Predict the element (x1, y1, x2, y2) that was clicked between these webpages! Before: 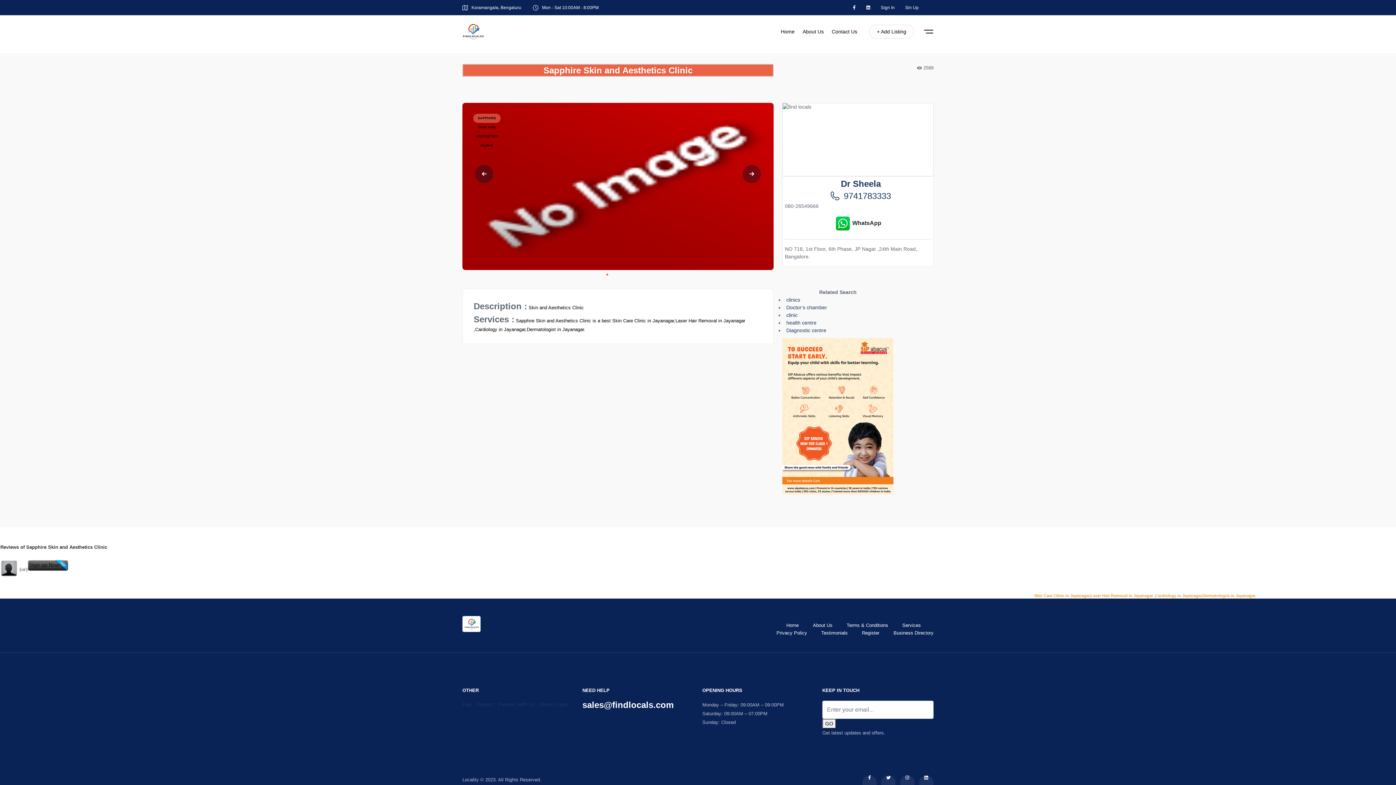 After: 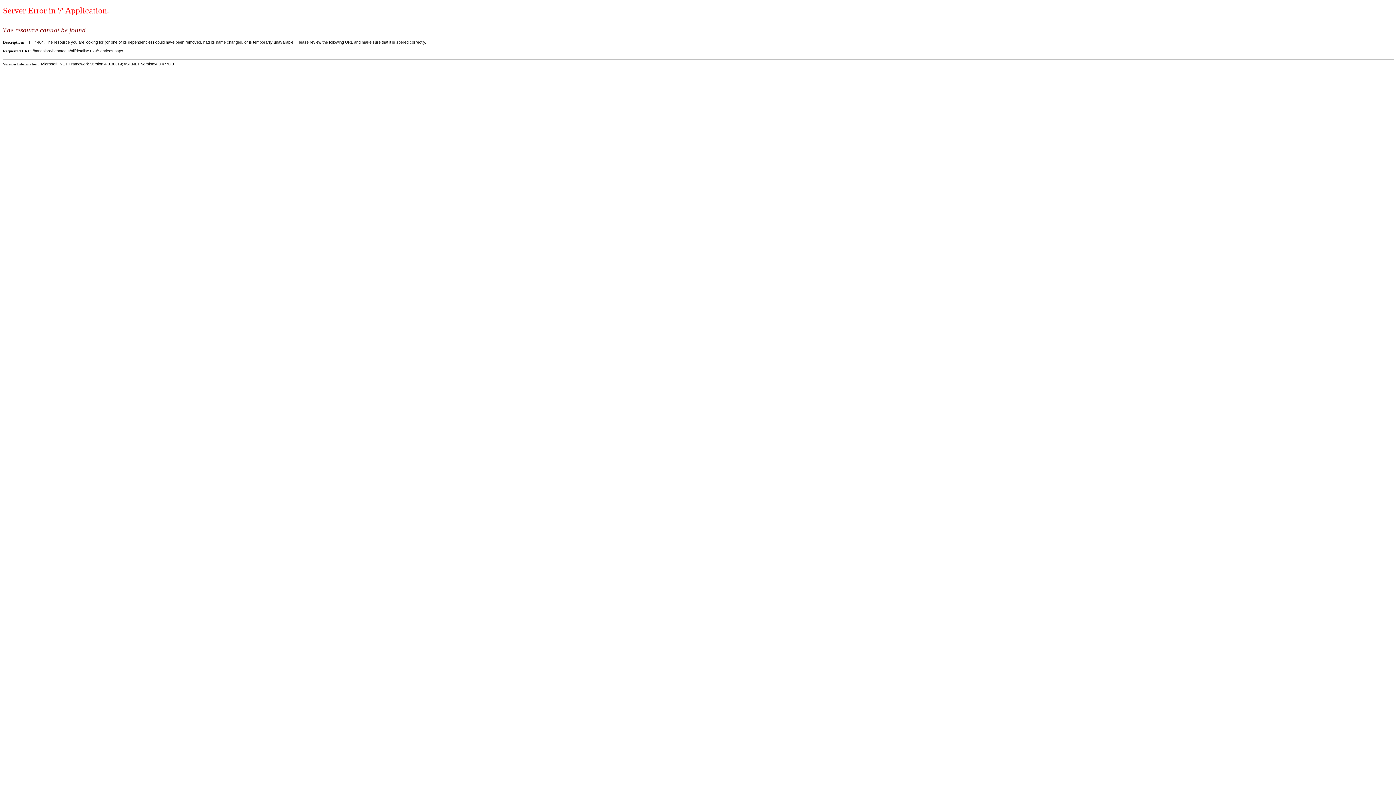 Action: label: Services bbox: (902, 622, 921, 628)